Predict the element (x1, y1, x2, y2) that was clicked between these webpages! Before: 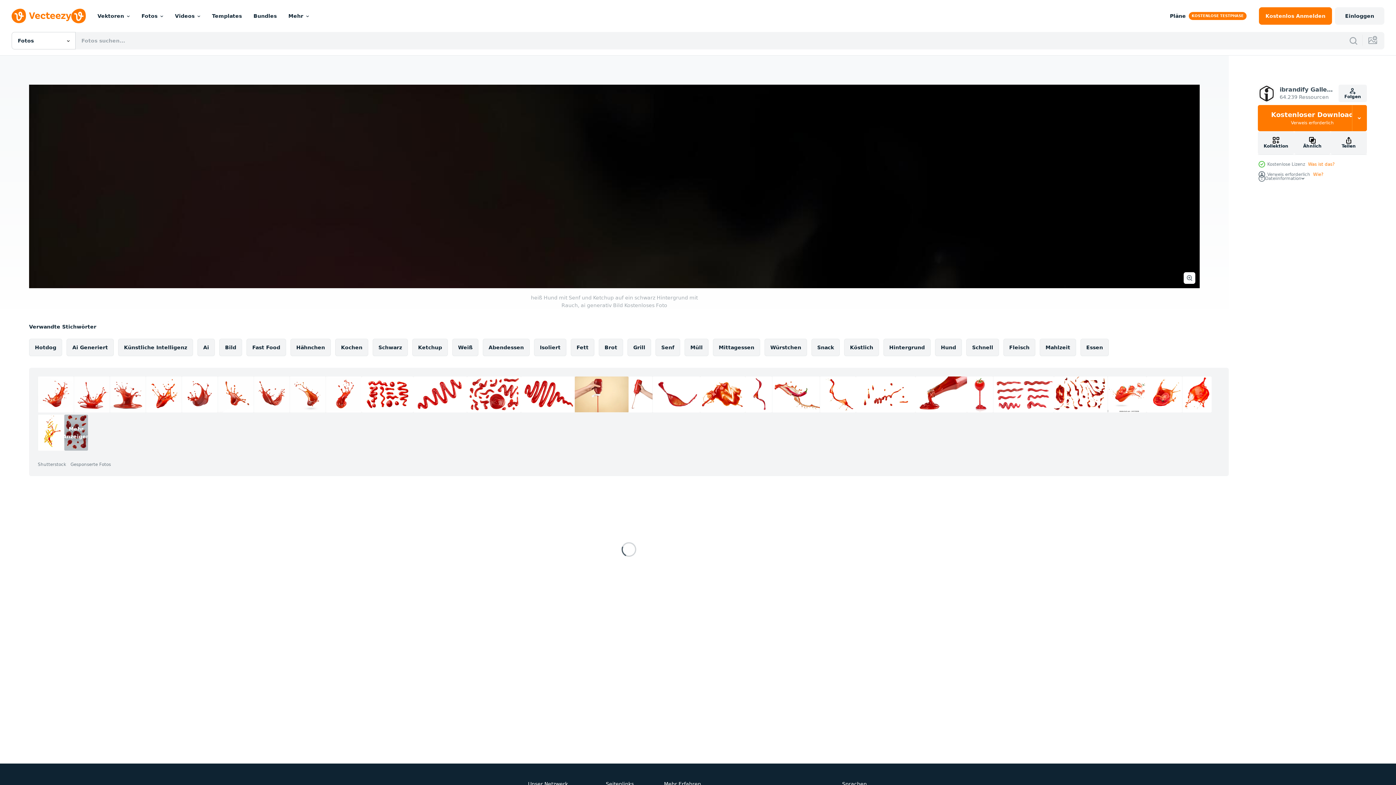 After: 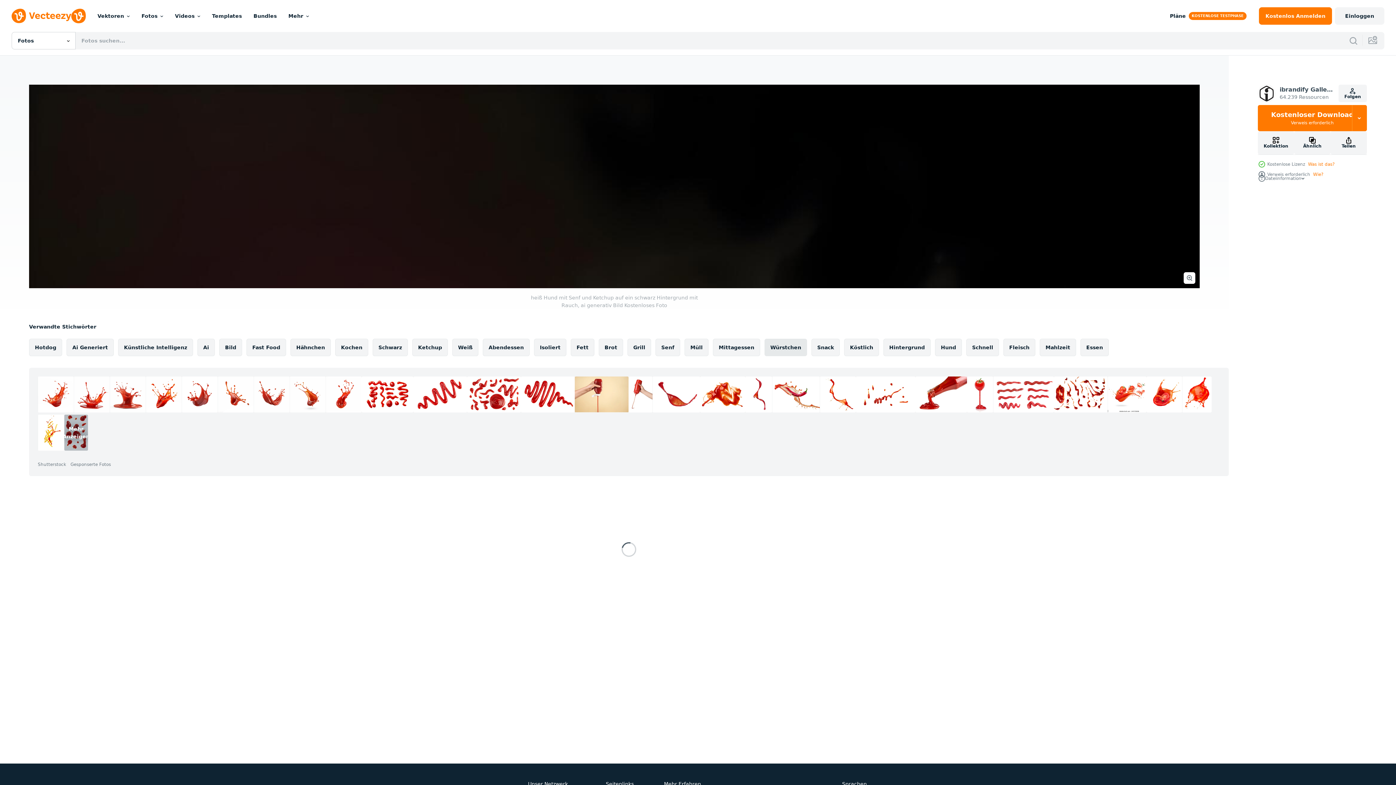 Action: bbox: (764, 338, 807, 356) label: Würstchen